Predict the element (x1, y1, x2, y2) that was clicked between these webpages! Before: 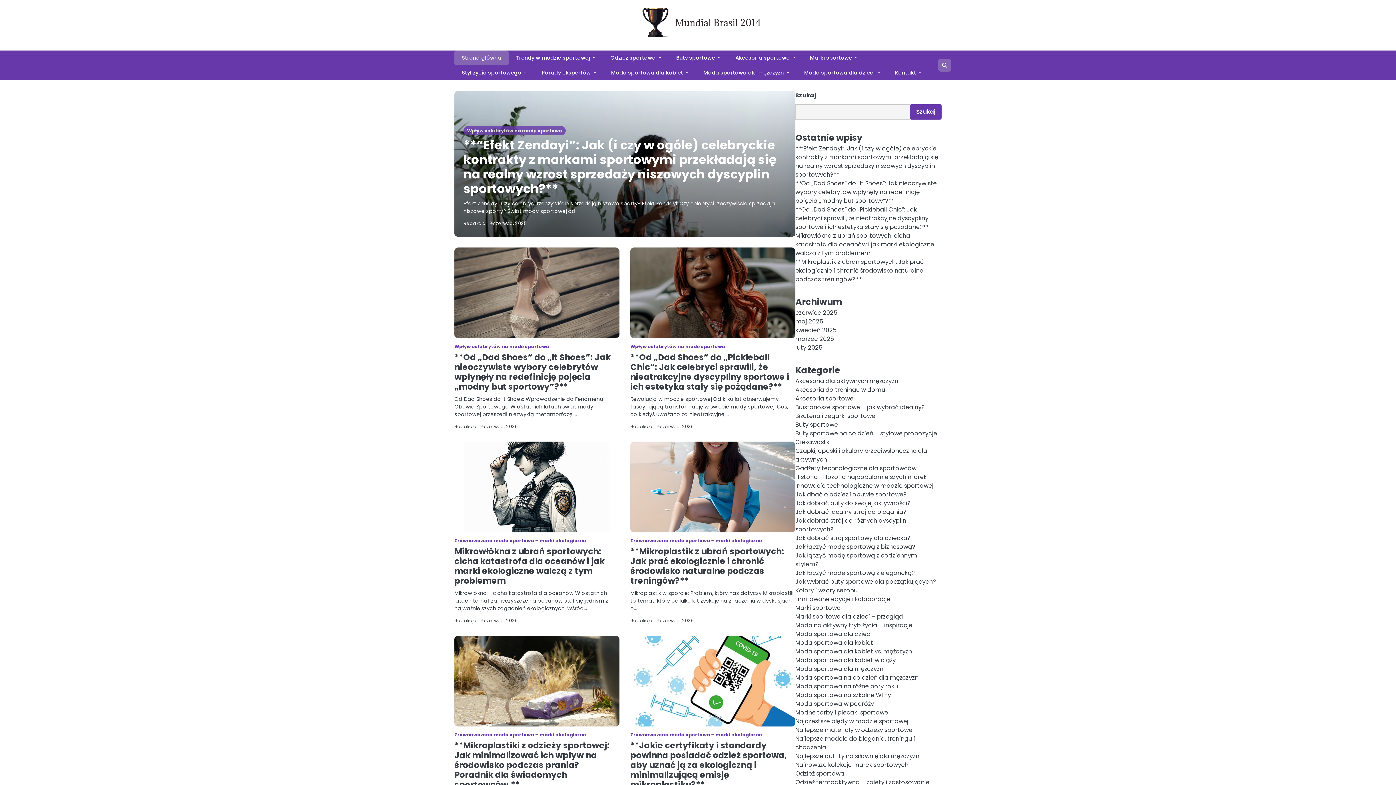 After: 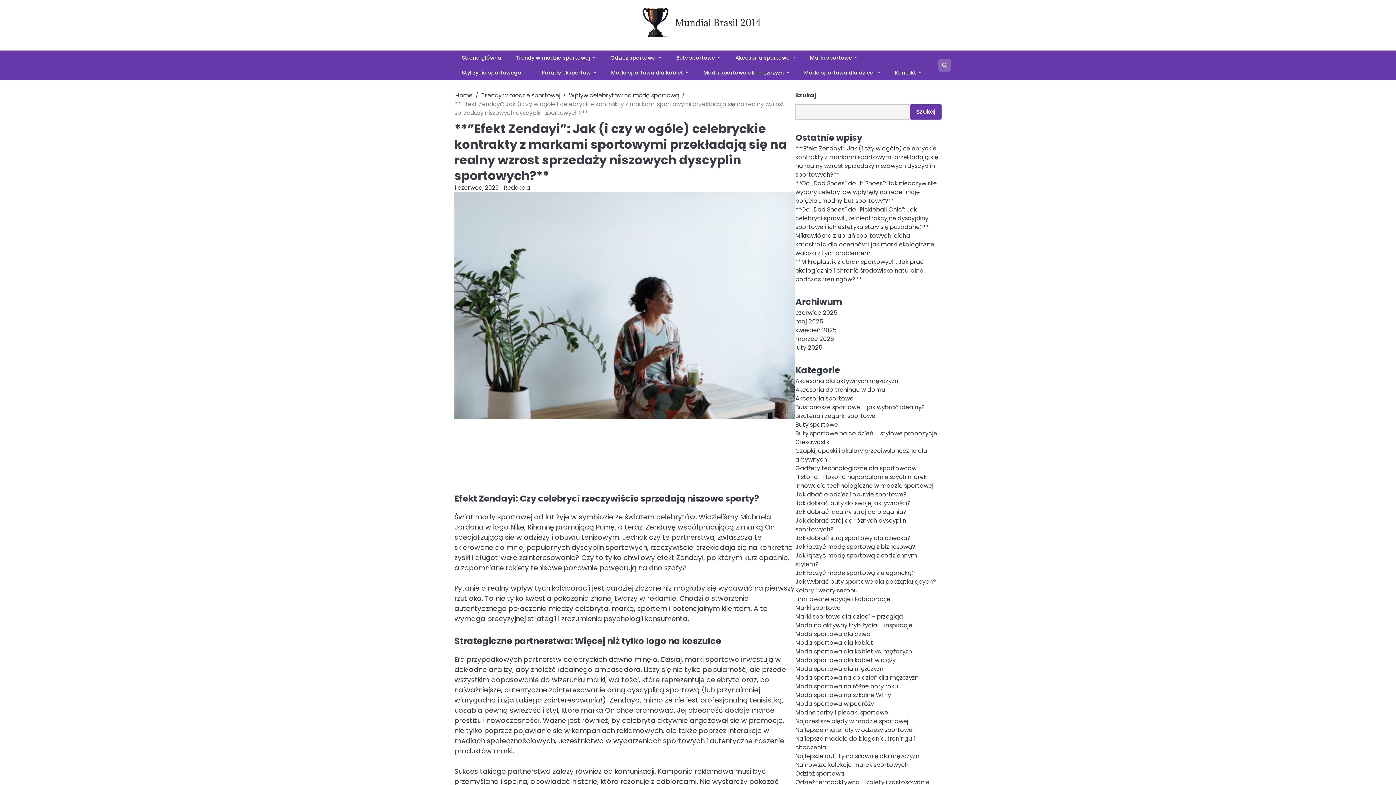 Action: label: **”Efekt Zendayi”: Jak (i czy w ogóle) celebryckie kontrakty z markami sportowymi przekładają się na realny wzrost sprzedaży niszowych dyscyplin sportowych?** bbox: (795, 144, 938, 178)